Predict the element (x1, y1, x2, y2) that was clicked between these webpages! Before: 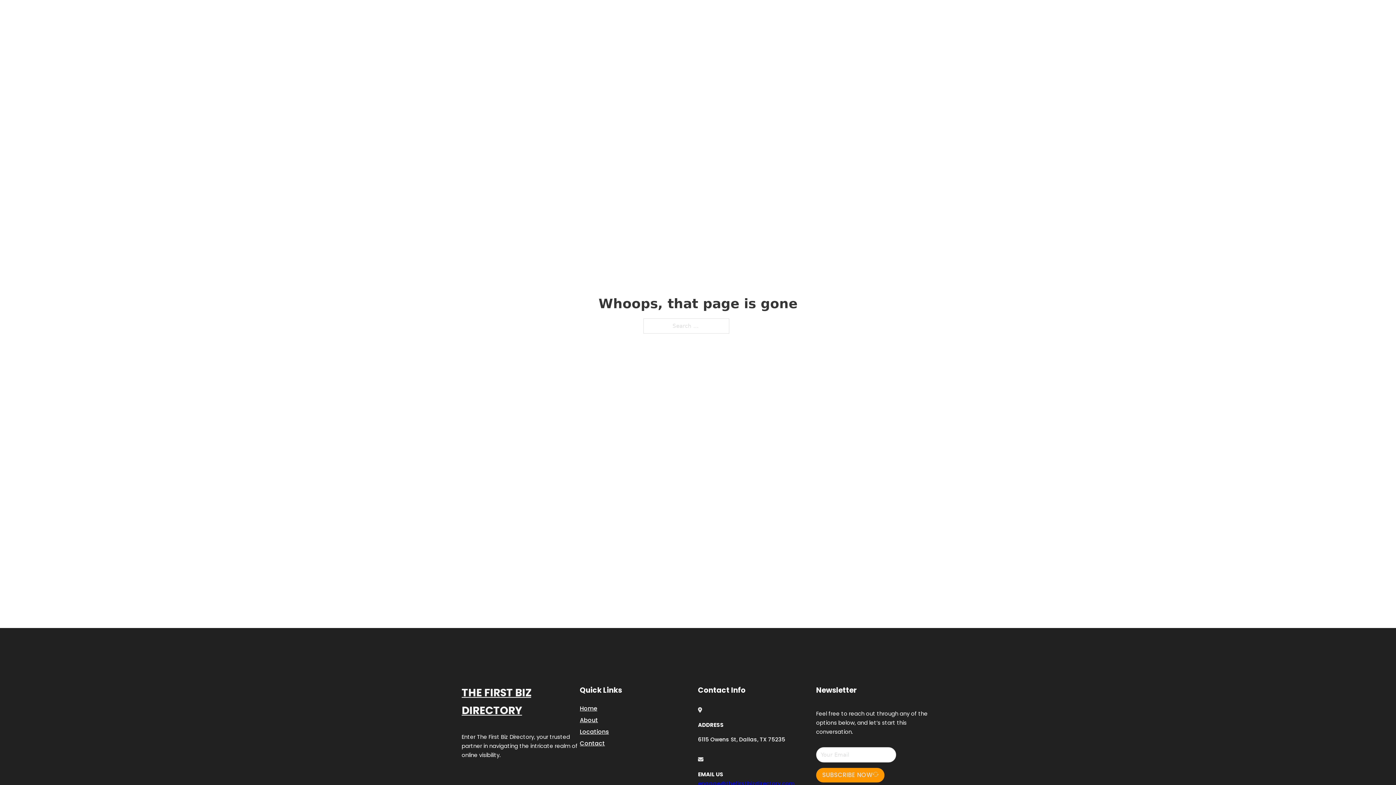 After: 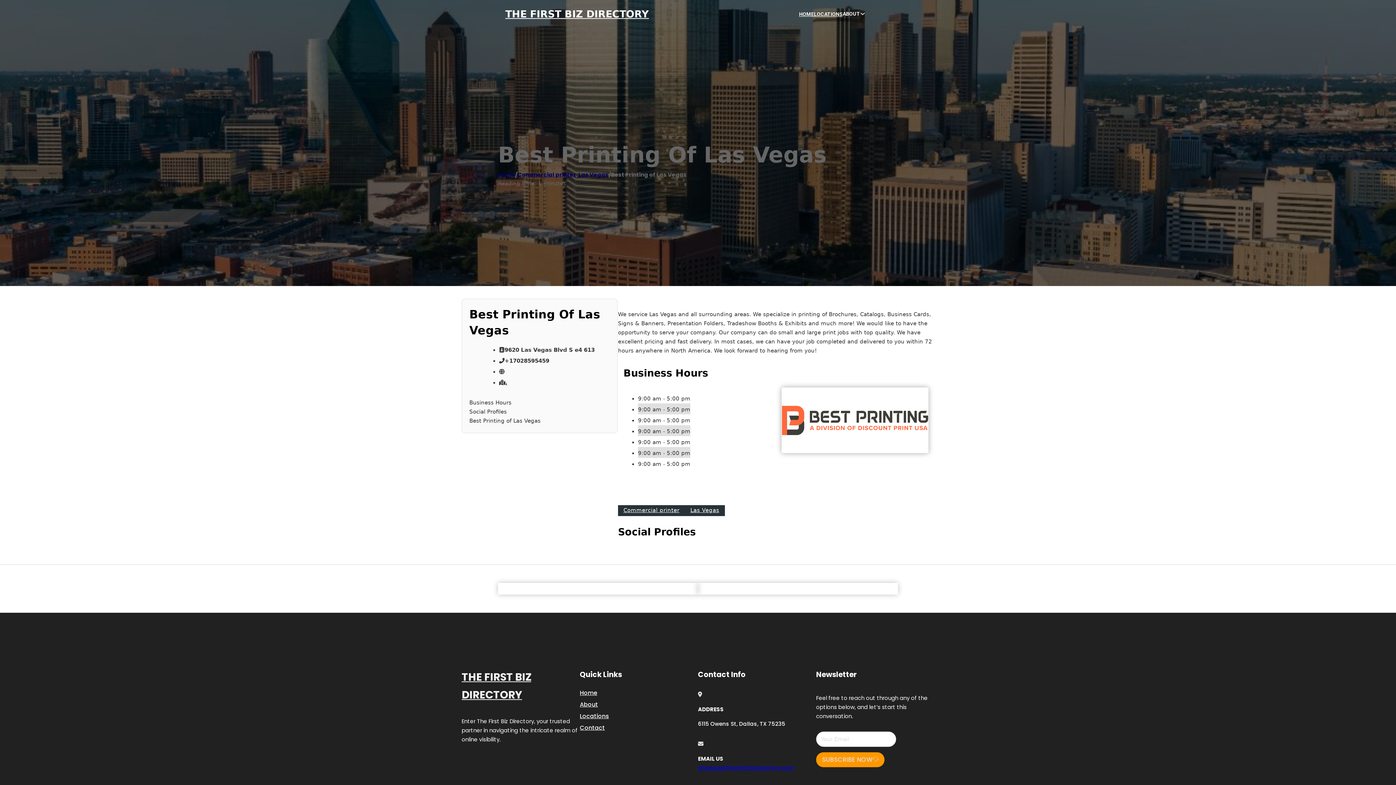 Action: label: THE FIRST BIZ DIRECTORY bbox: (461, 684, 580, 719)